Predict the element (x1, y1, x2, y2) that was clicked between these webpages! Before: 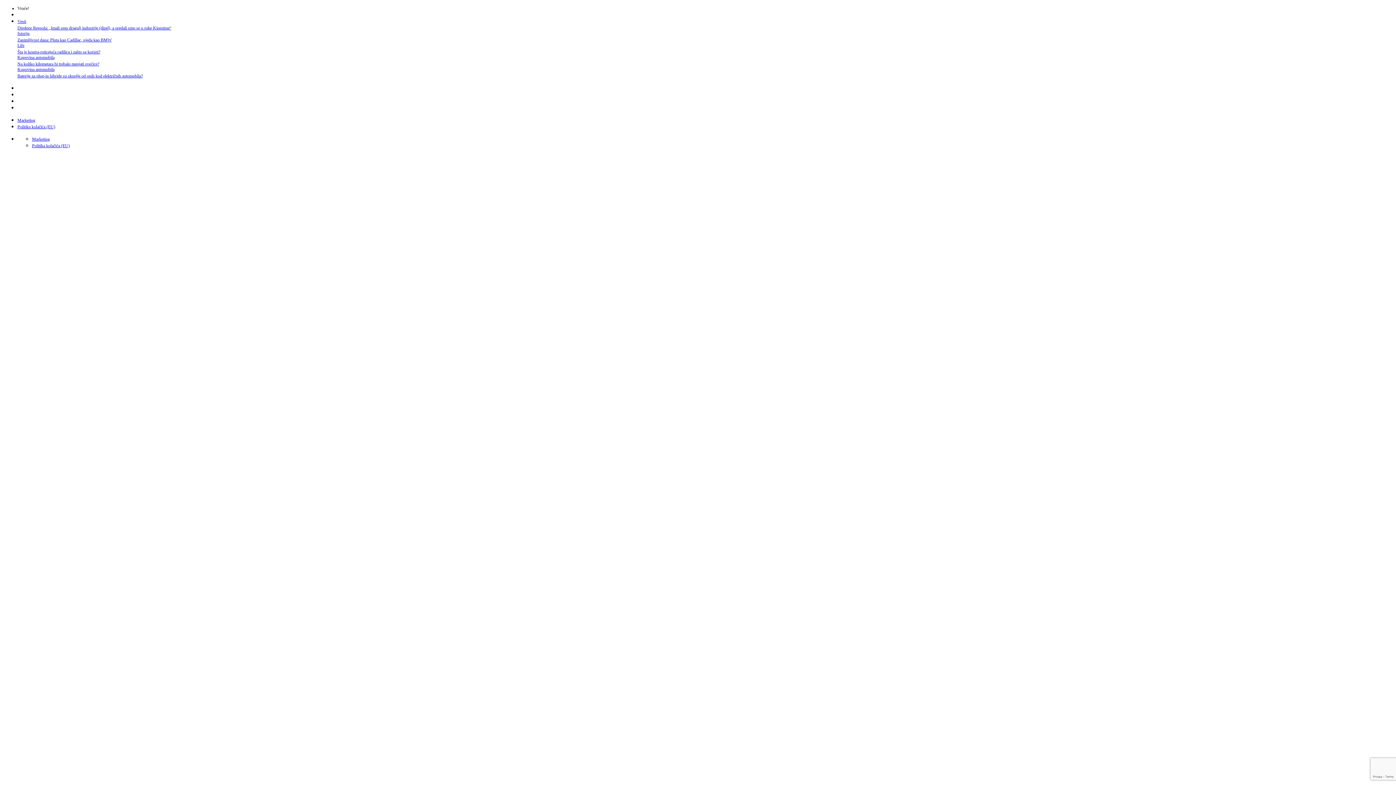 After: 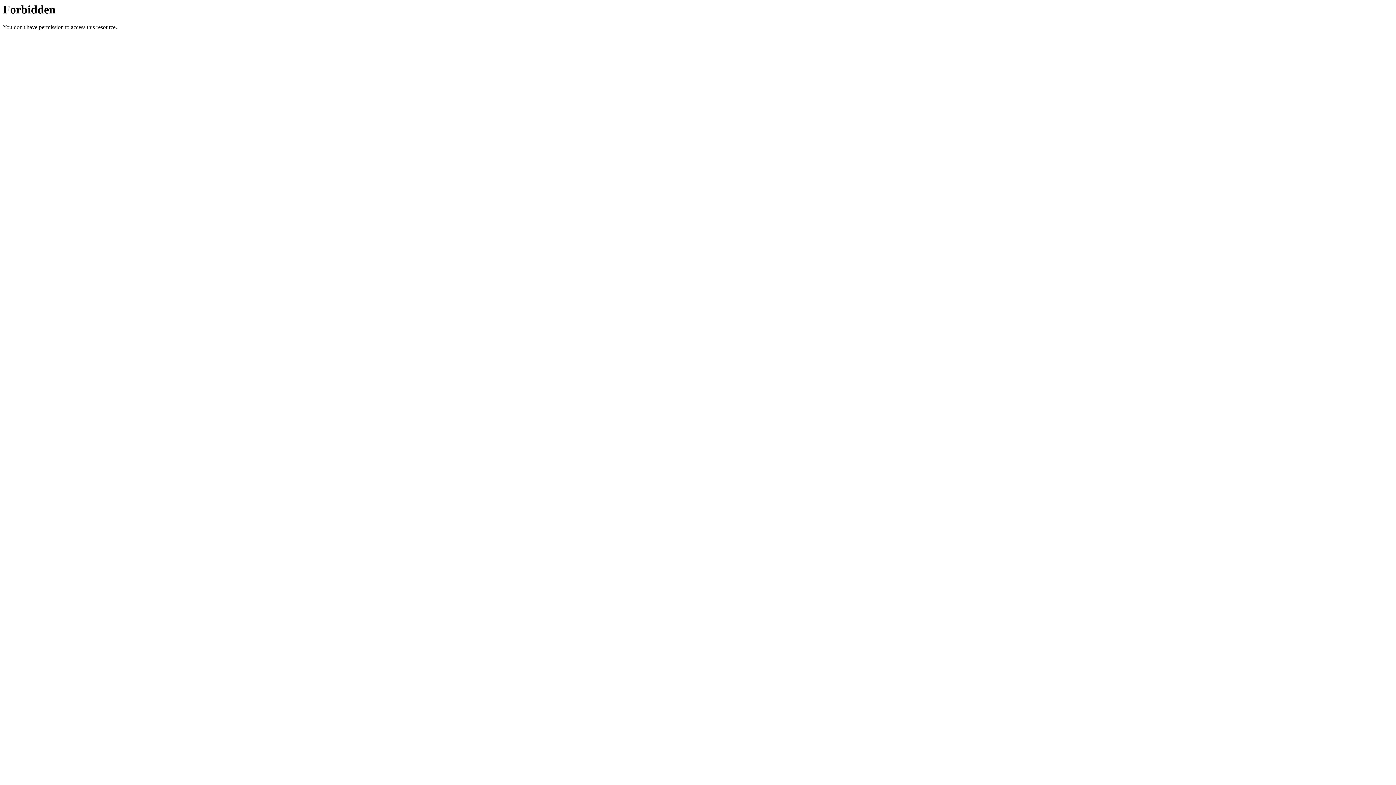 Action: bbox: (32, 143, 69, 148) label: Politika kolačića (EU)